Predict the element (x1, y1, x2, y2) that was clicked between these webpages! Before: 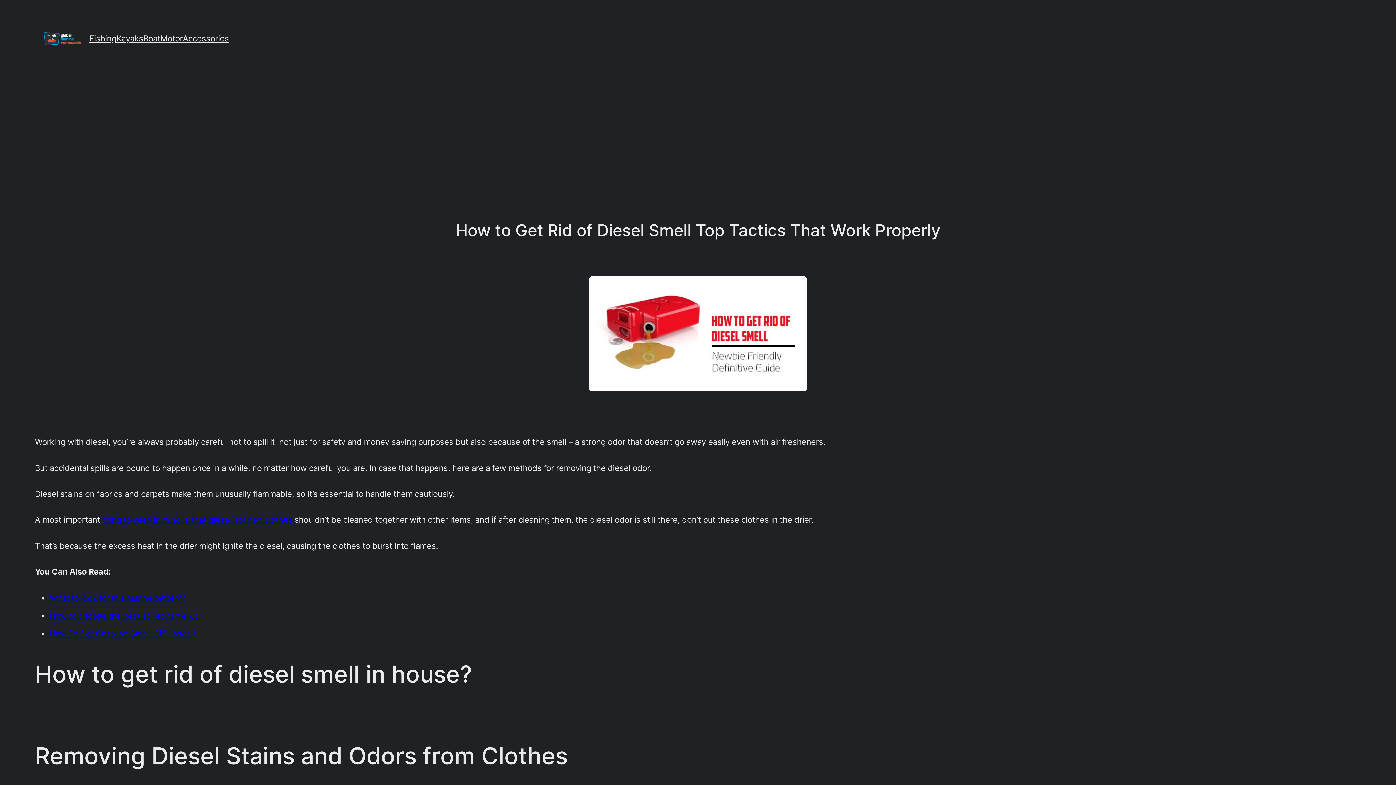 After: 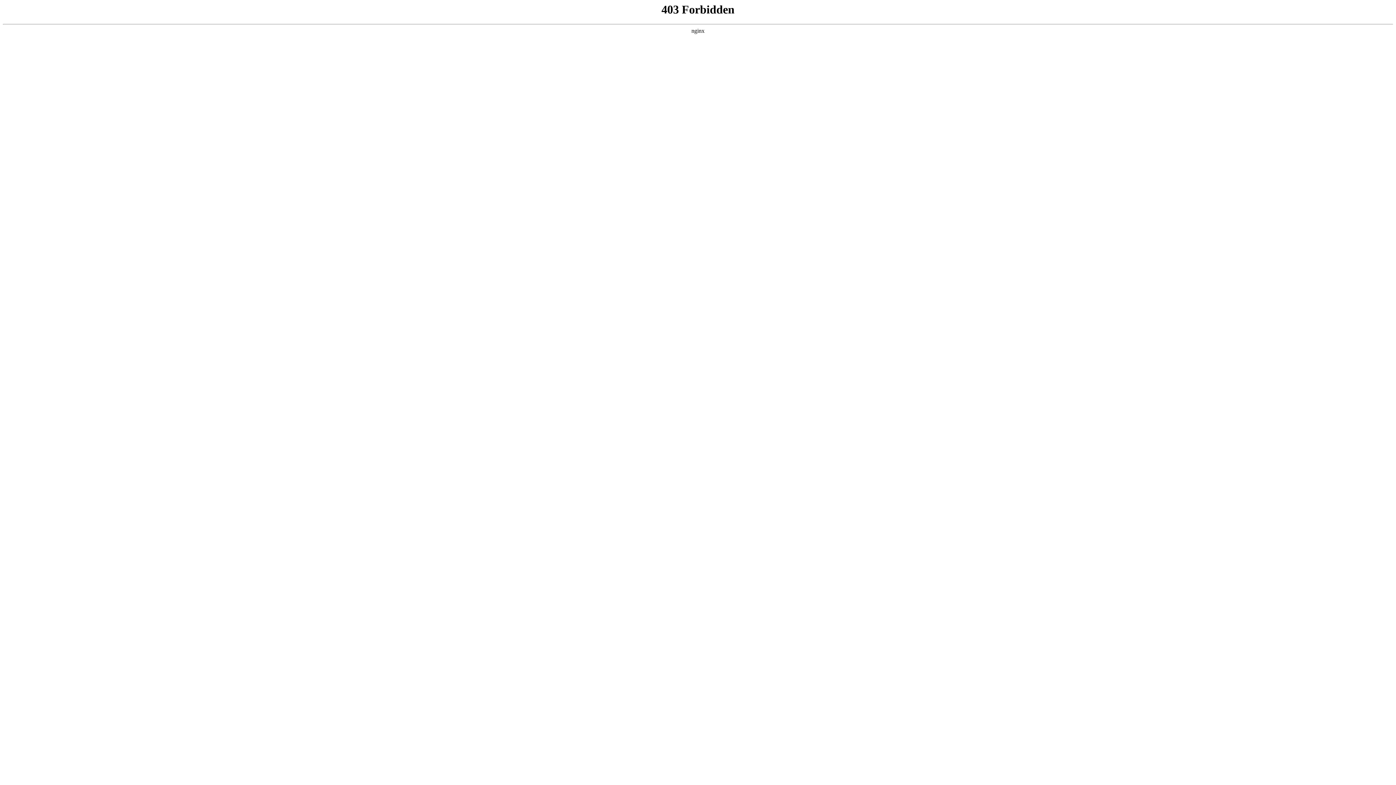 Action: label: Motor bbox: (160, 31, 182, 45)